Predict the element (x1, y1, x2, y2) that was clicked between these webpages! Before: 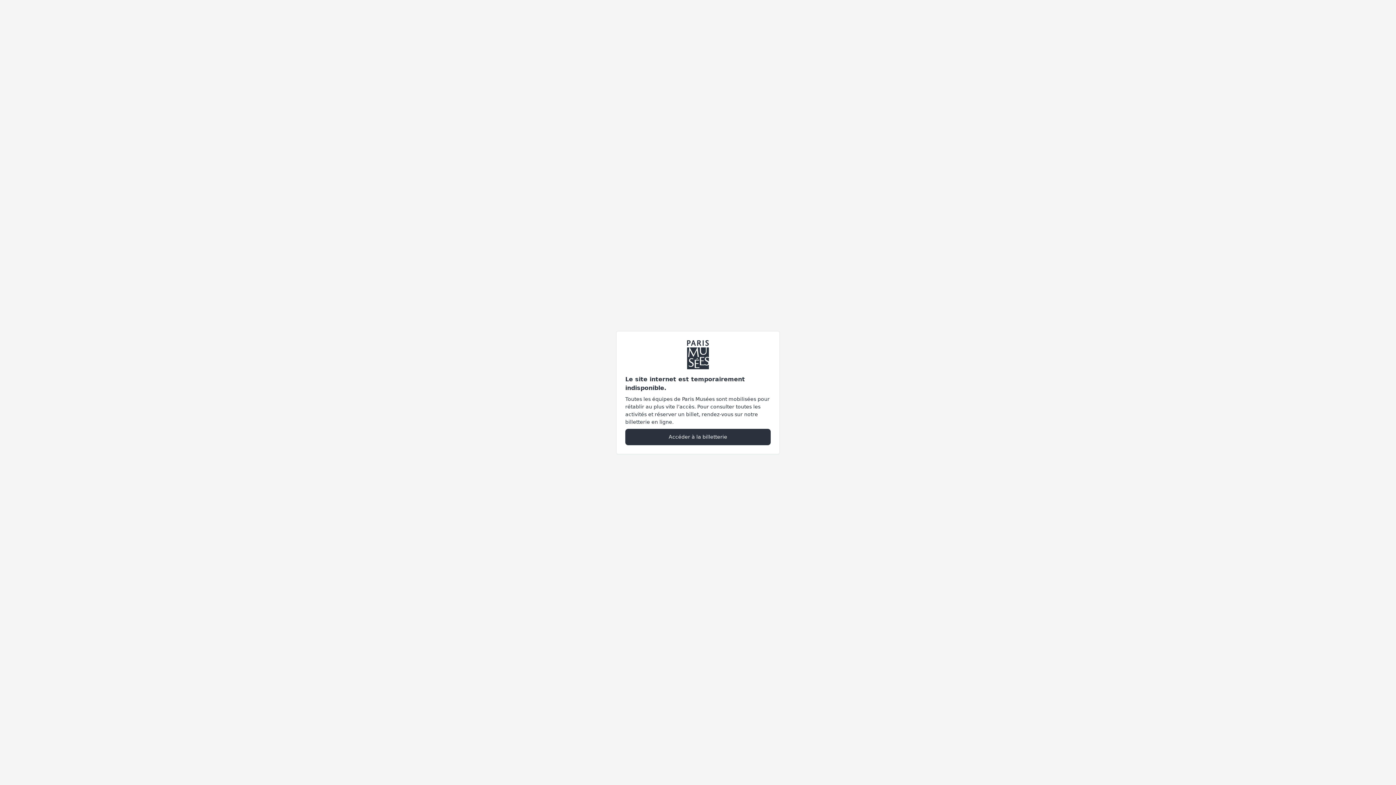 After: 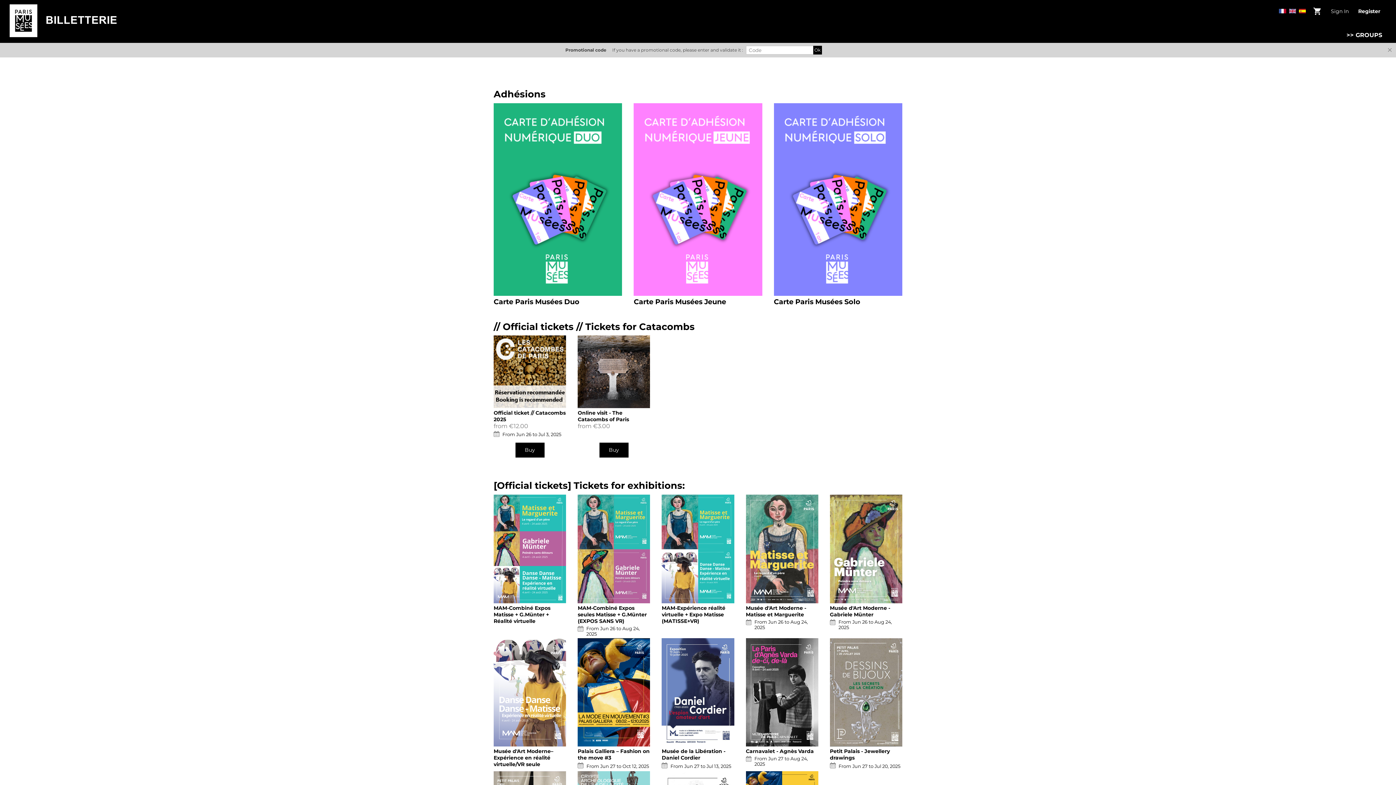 Action: bbox: (625, 428, 770, 445) label: Accéder à la billetterie